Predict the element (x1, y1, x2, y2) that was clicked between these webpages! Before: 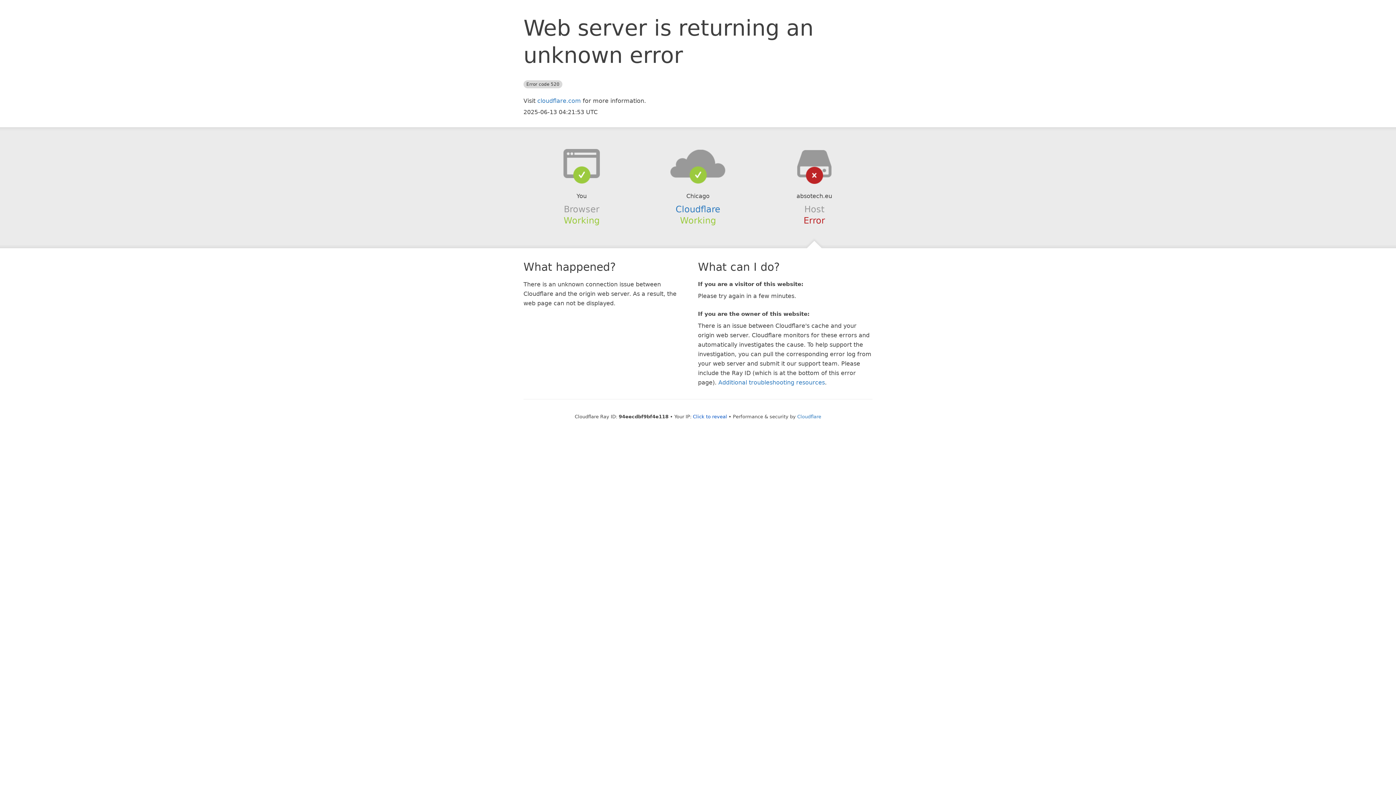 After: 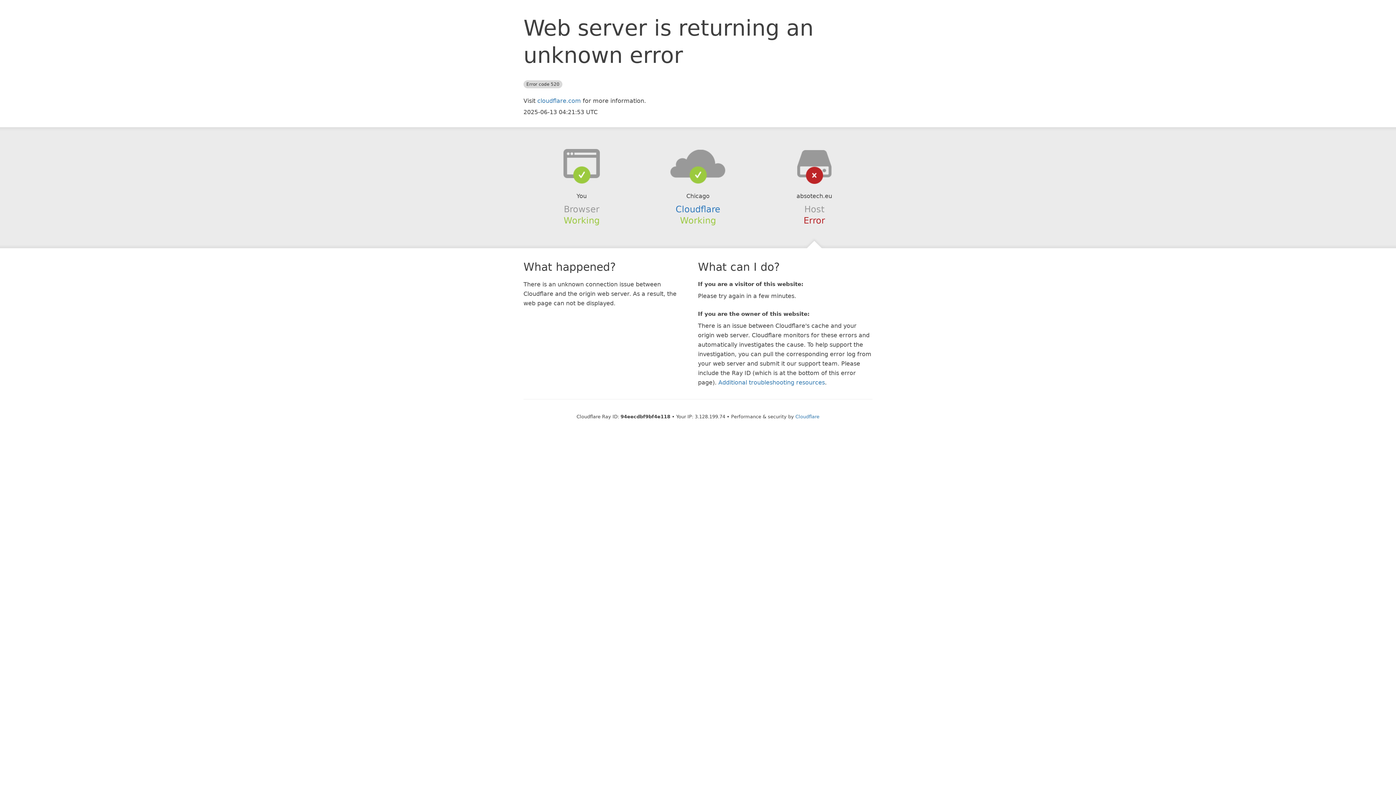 Action: label: Click to reveal bbox: (693, 414, 727, 419)